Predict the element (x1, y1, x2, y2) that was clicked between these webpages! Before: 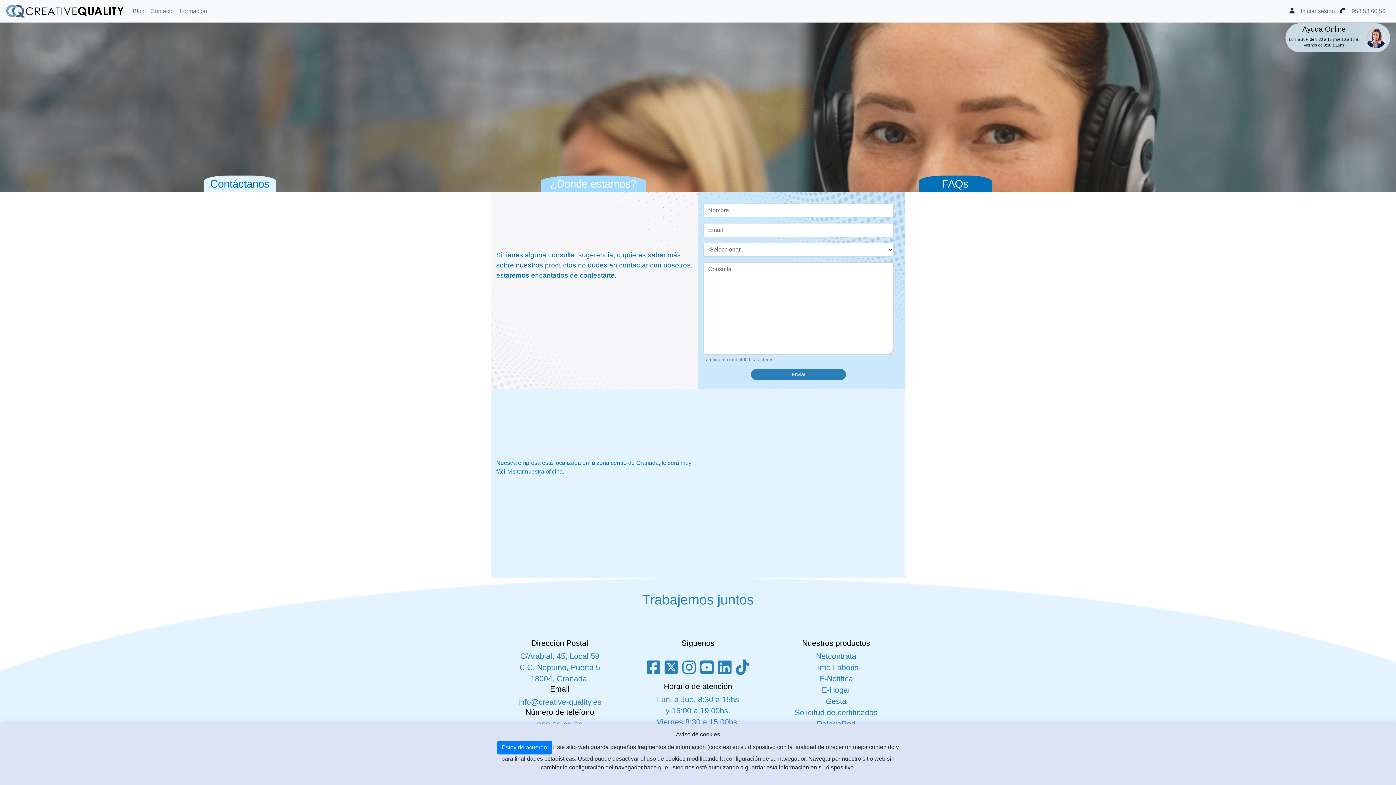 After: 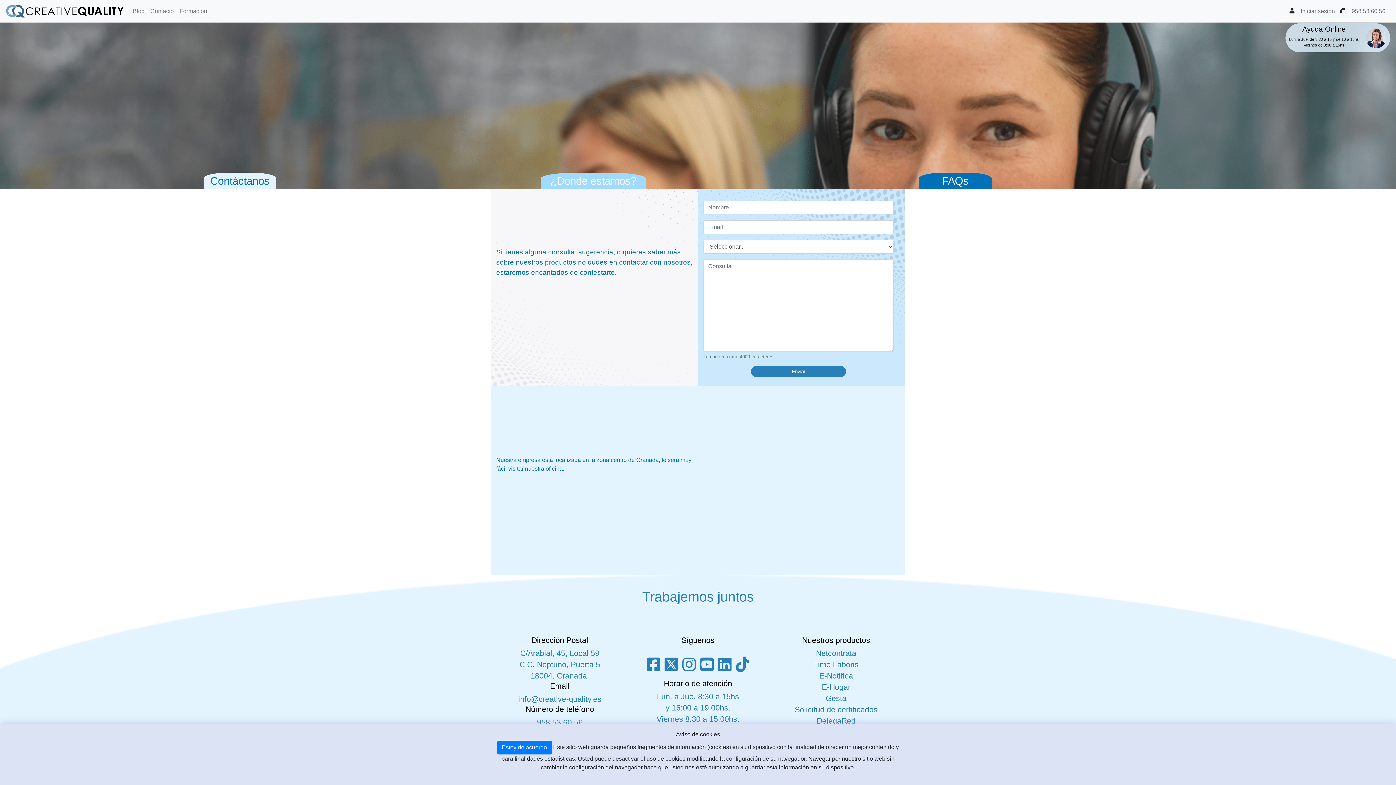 Action: bbox: (203, 175, 276, 192) label: Contáctanos